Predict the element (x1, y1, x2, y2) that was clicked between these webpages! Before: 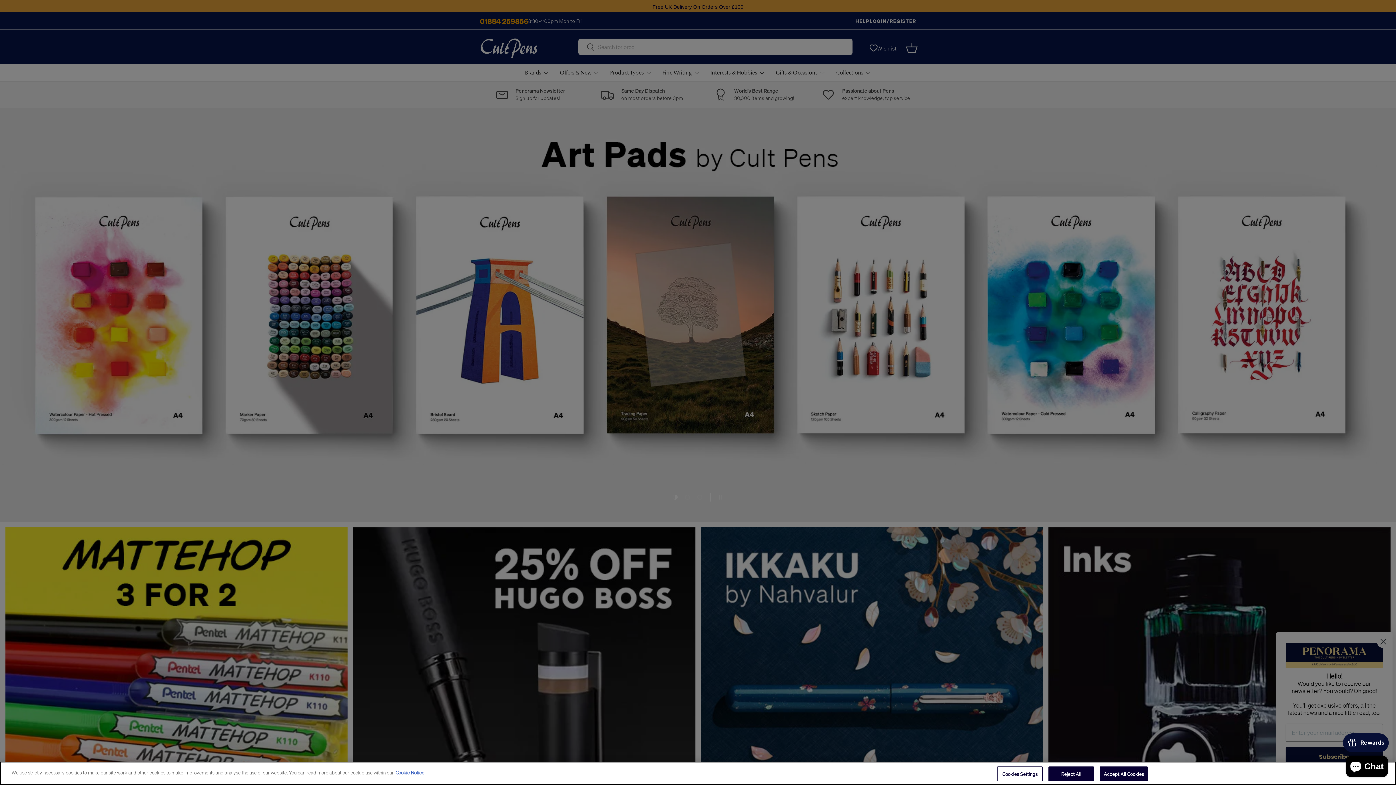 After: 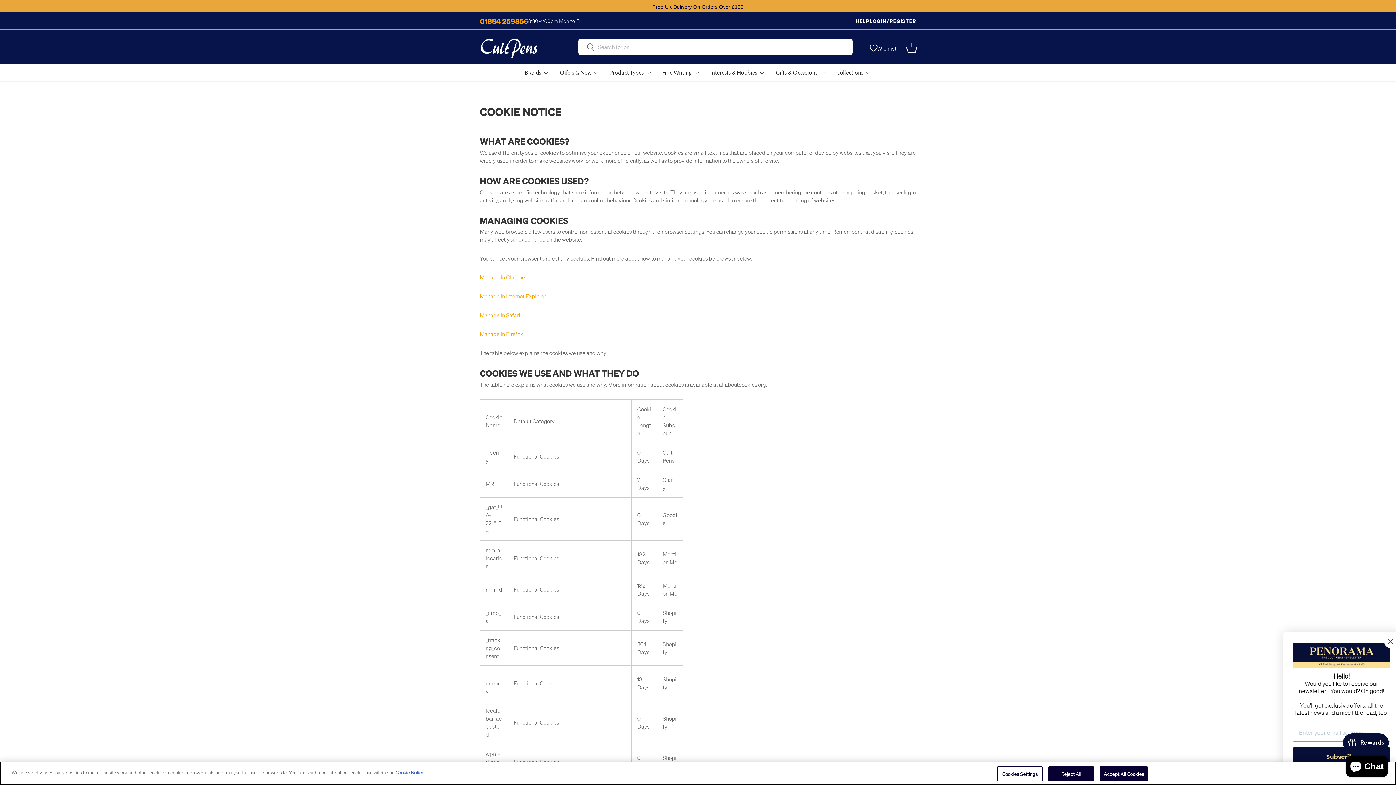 Action: label: More information about your privacy, opens in a new tab bbox: (395, 769, 424, 776)